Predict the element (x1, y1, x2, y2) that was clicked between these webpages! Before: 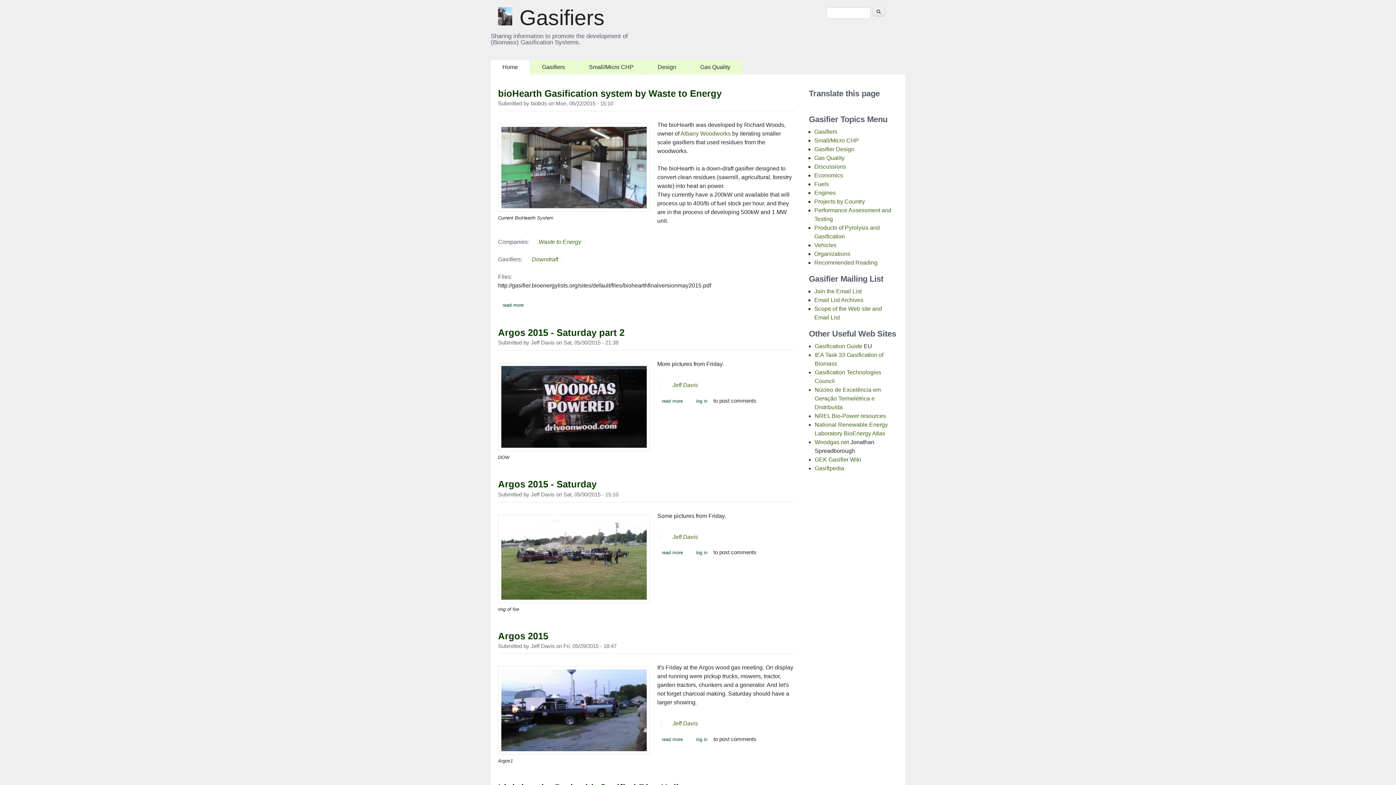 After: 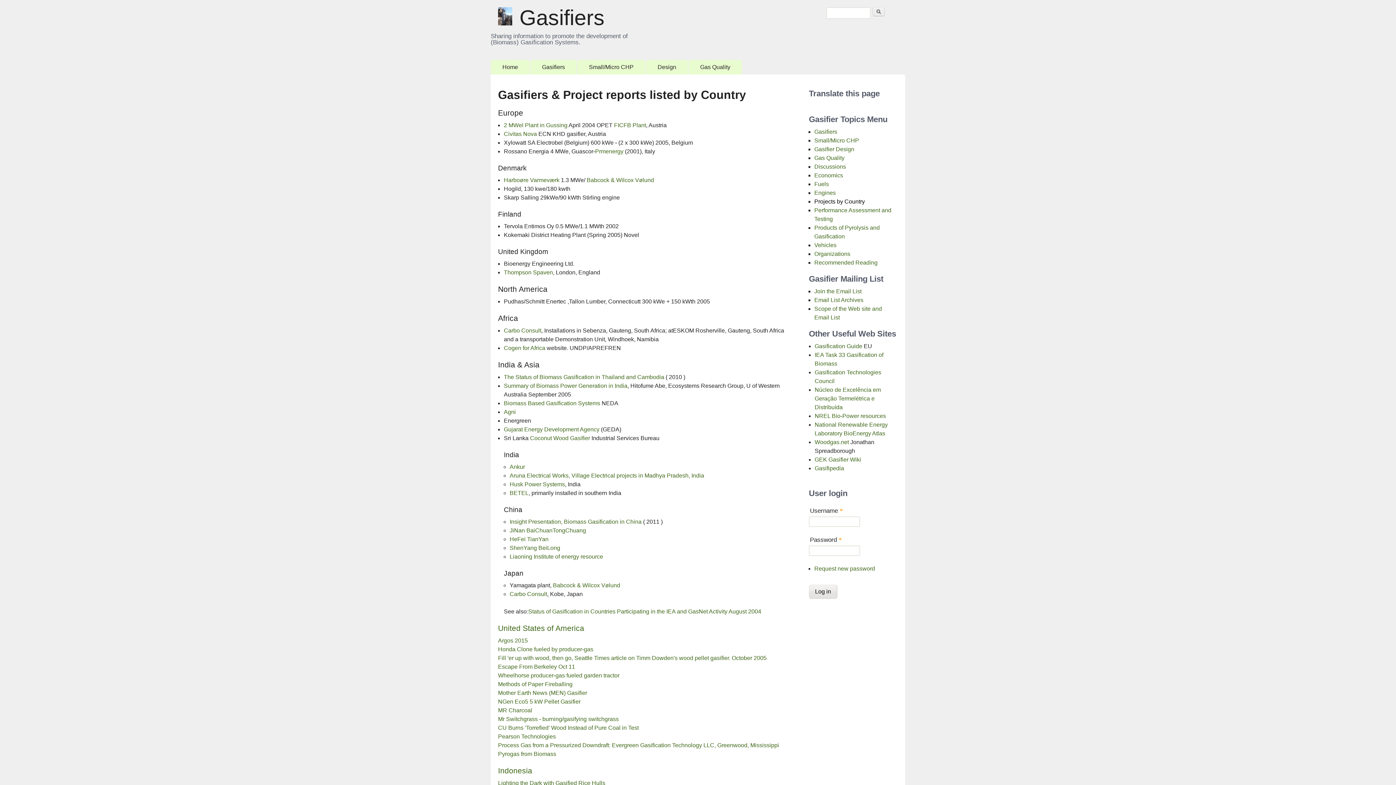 Action: label: Projects by Country bbox: (814, 198, 865, 204)